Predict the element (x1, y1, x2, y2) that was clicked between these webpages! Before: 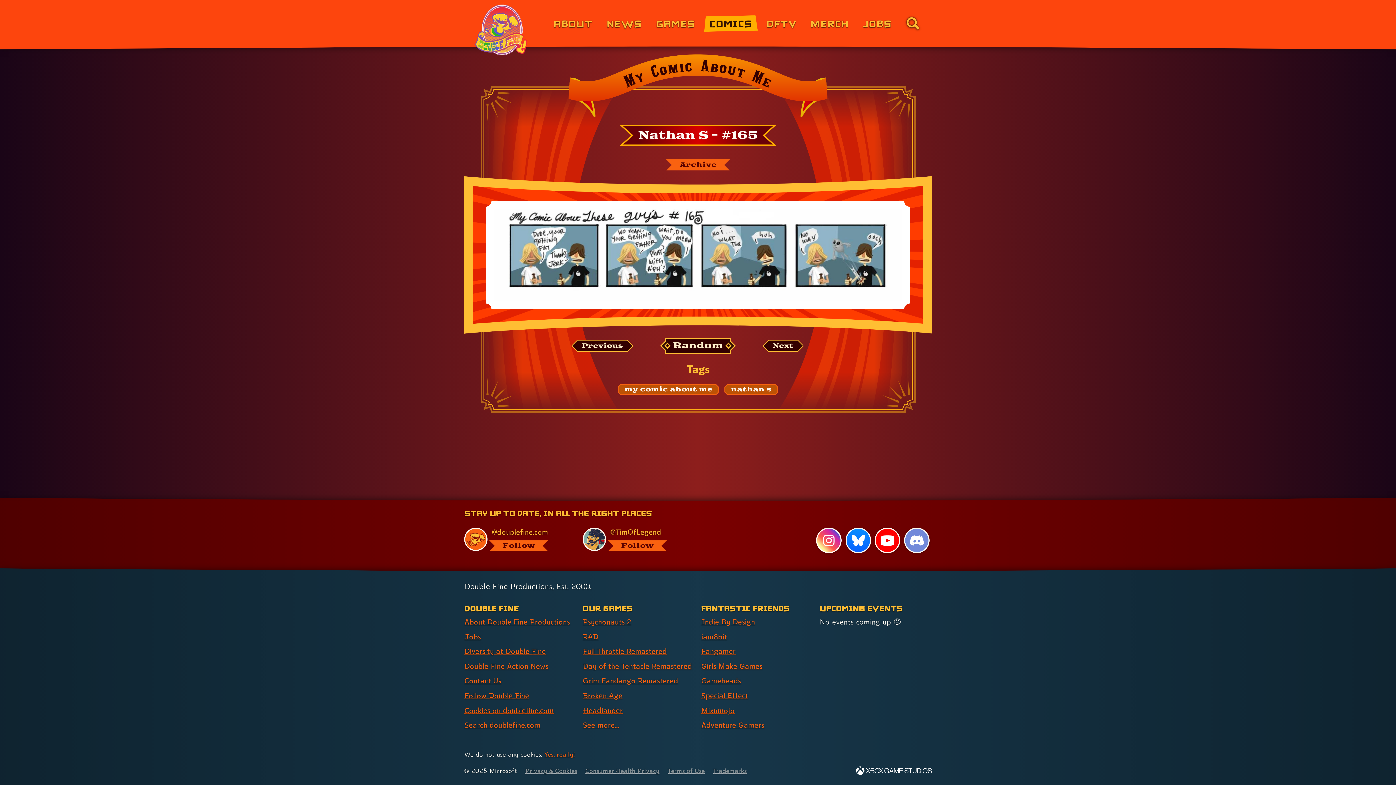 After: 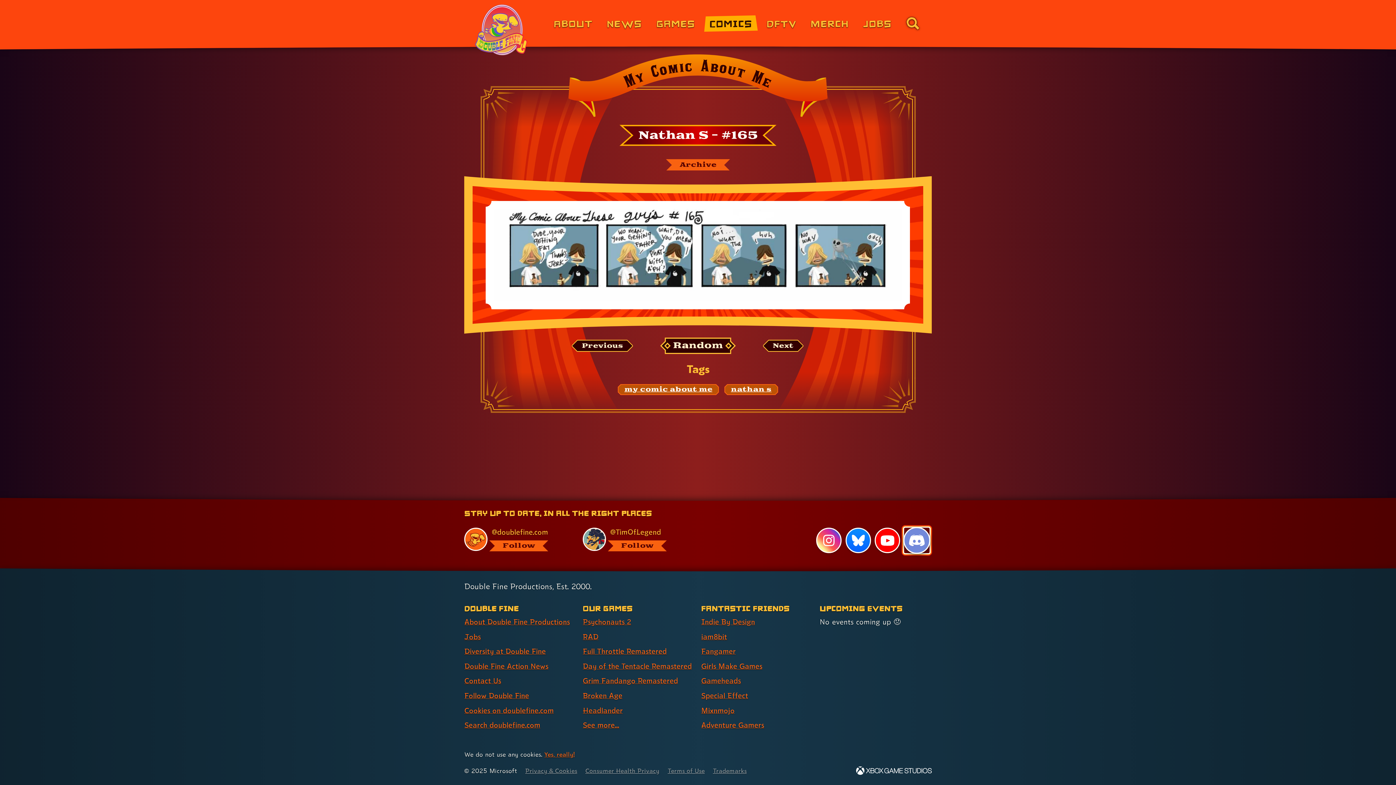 Action: bbox: (904, 527, 929, 553) label: Discord, visit Double Fine's profile on Discord